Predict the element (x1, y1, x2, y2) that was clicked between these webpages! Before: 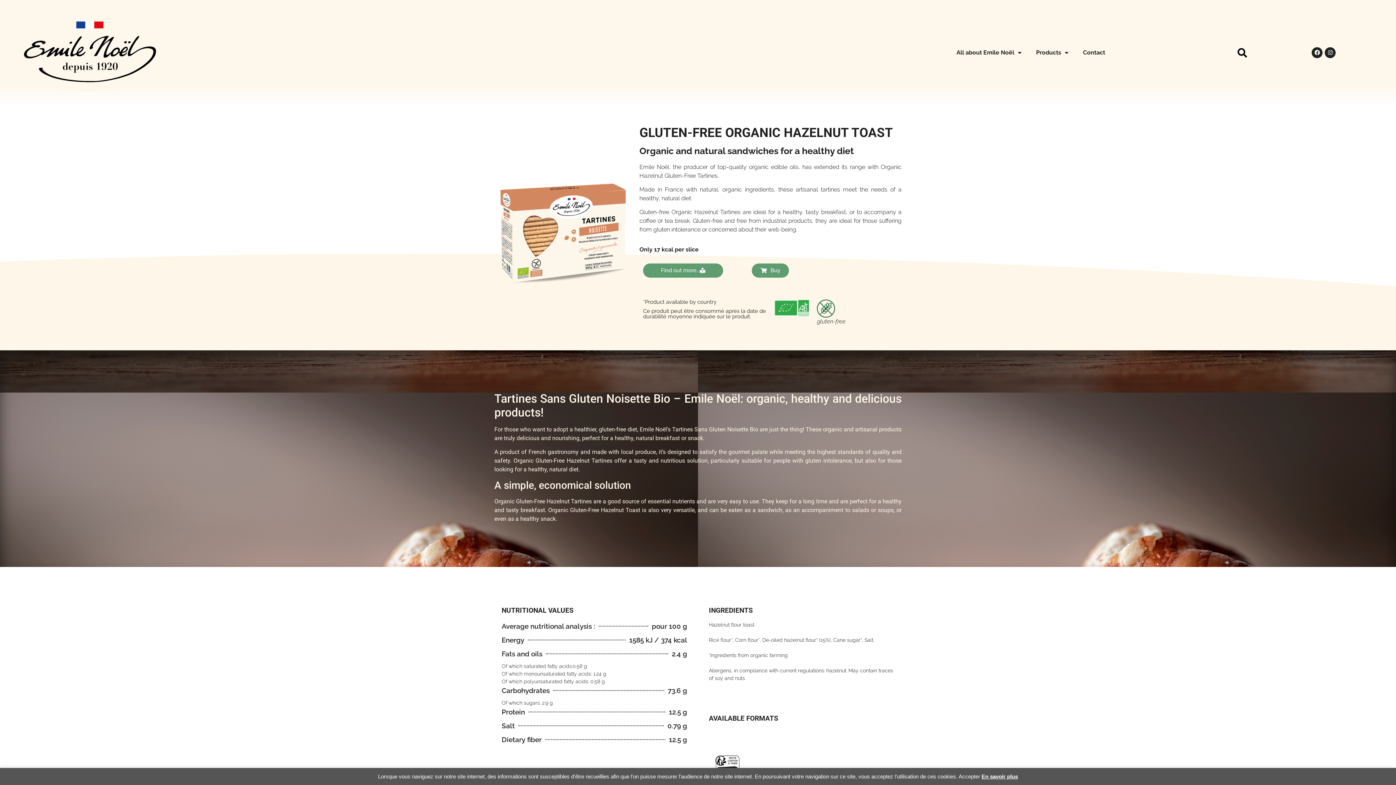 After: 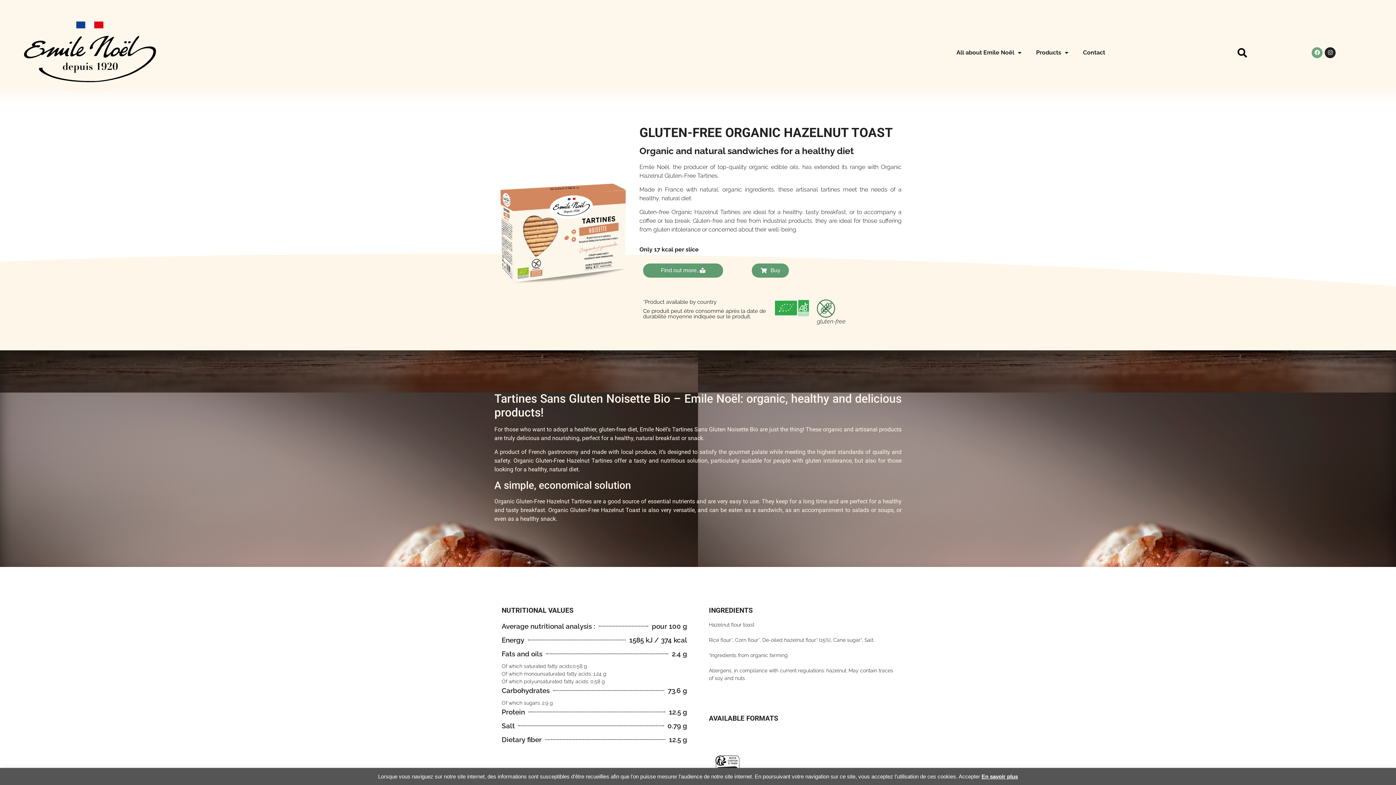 Action: bbox: (1312, 47, 1323, 58) label: Facebook